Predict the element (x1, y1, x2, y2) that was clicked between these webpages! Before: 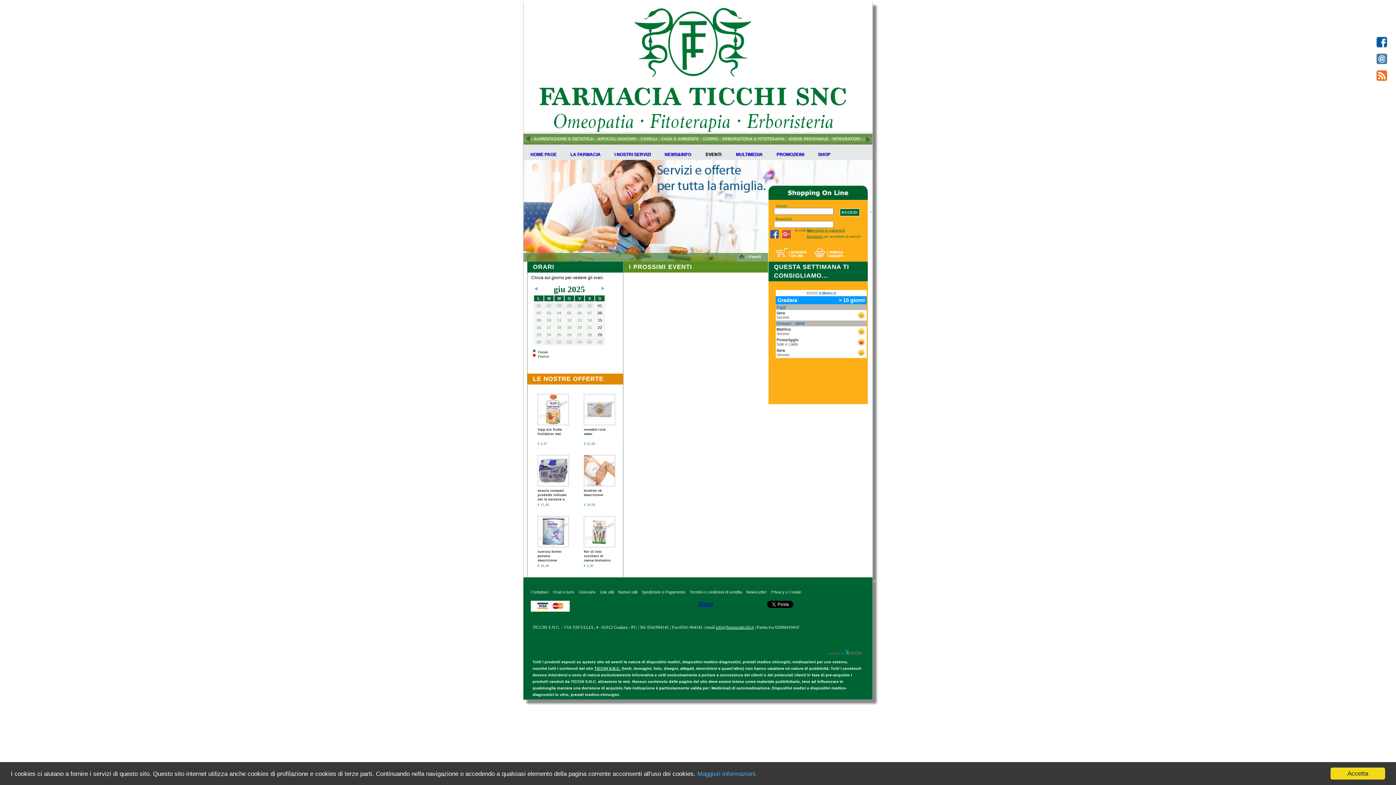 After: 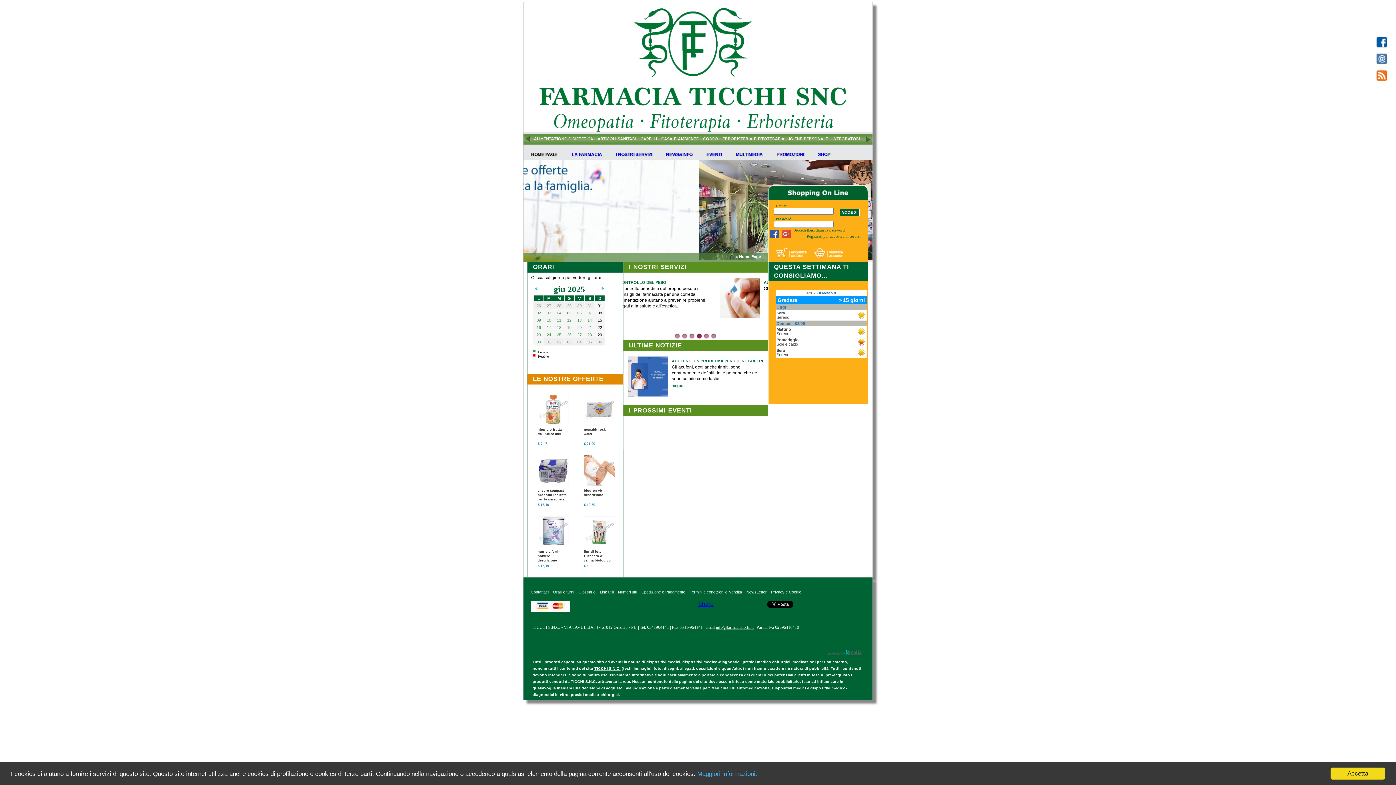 Action: bbox: (594, 666, 620, 670) label: TICCHI S.N.C.